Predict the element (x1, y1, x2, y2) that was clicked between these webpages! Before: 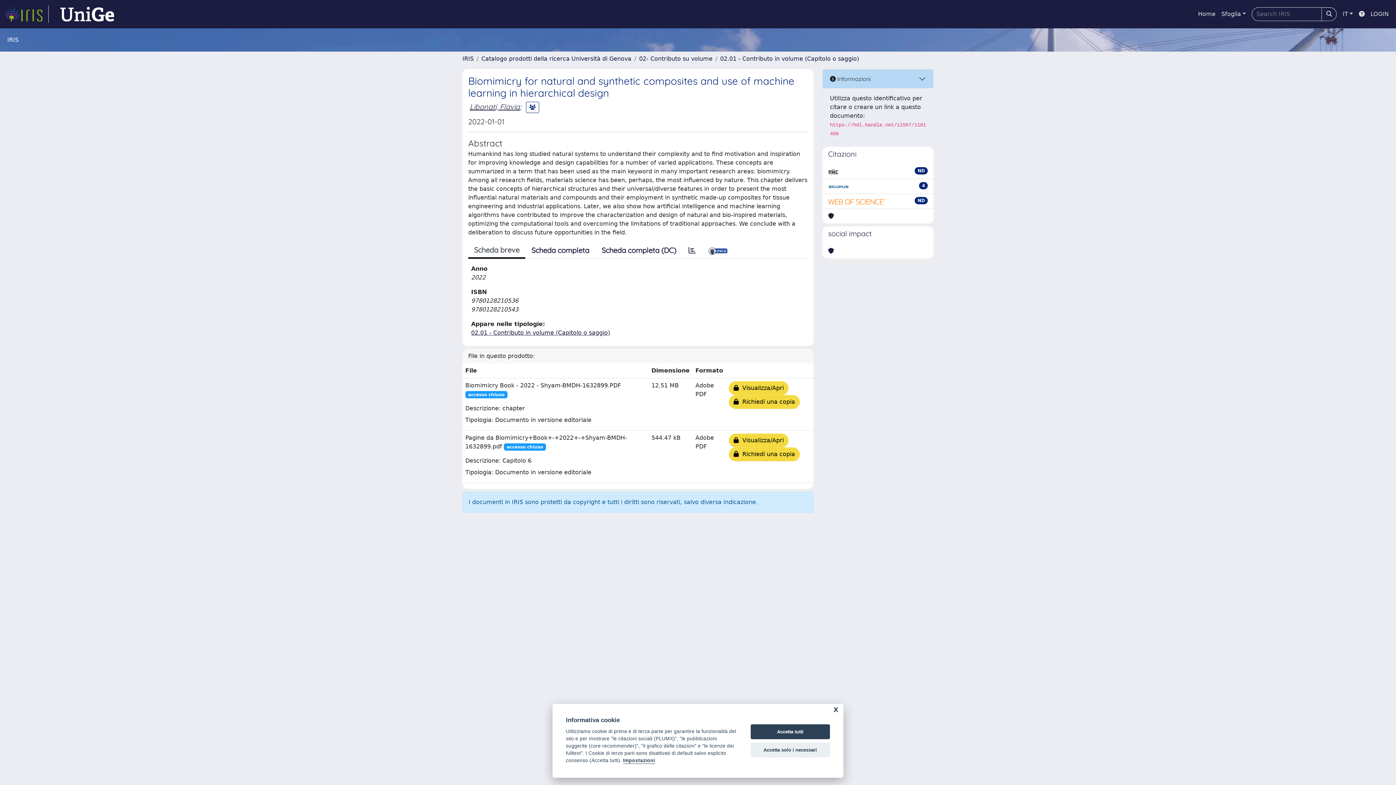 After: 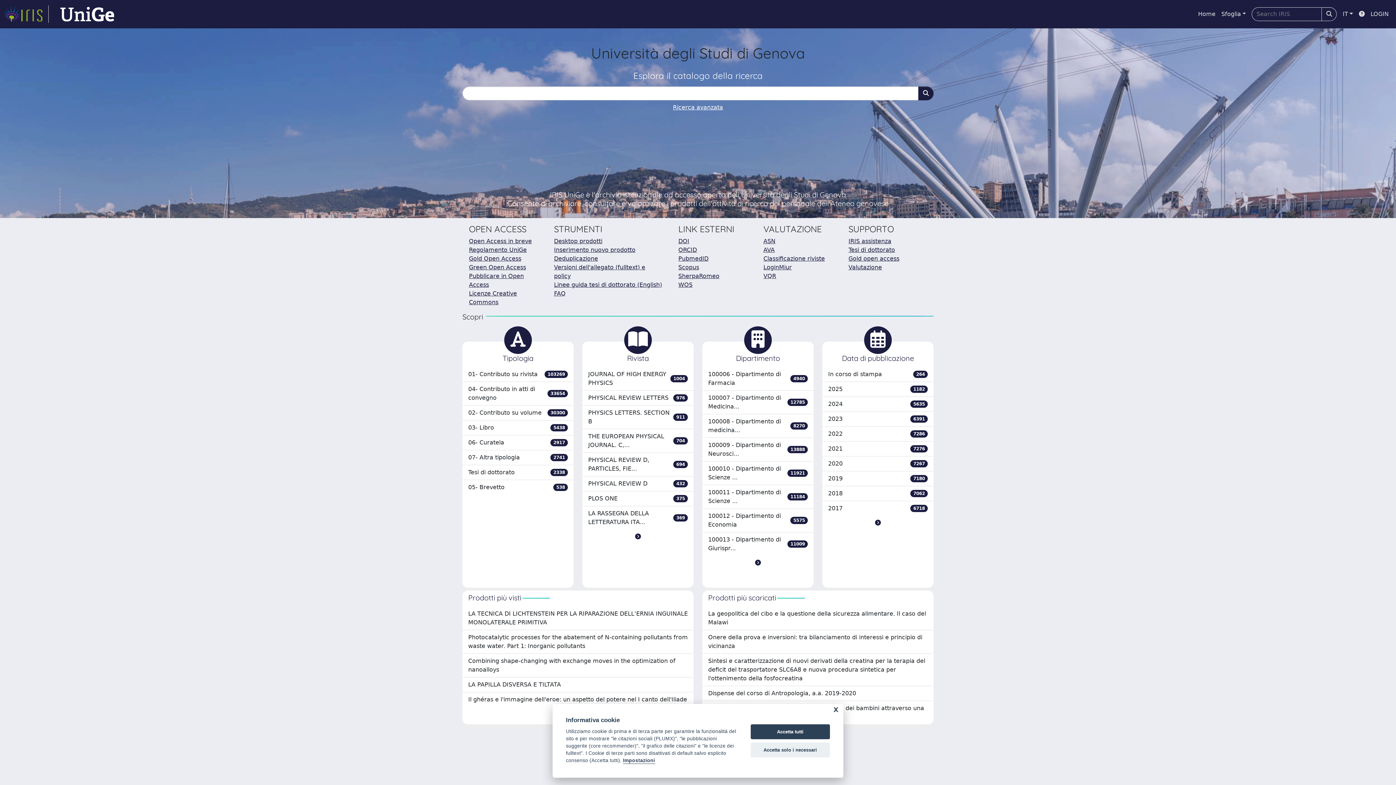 Action: label: Home bbox: (1195, 6, 1218, 21)